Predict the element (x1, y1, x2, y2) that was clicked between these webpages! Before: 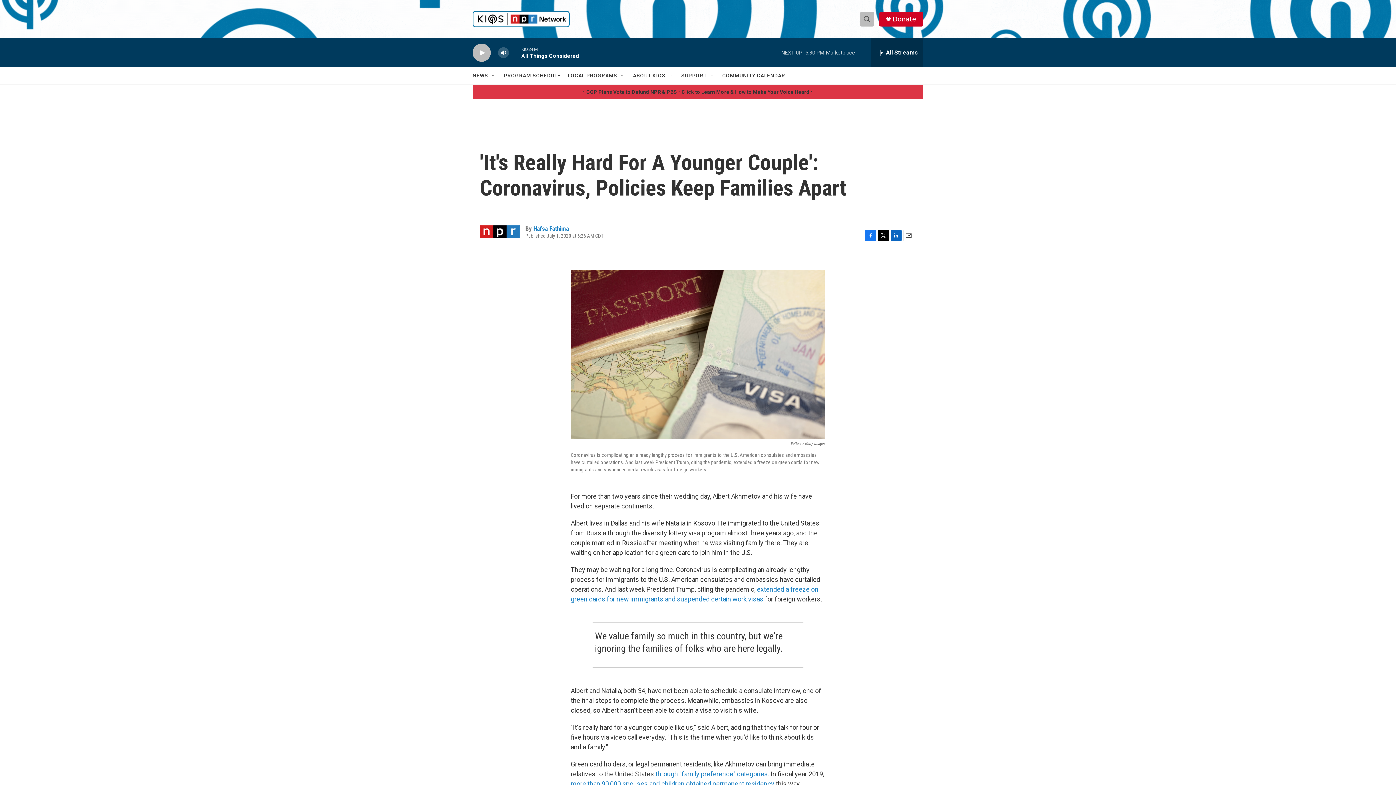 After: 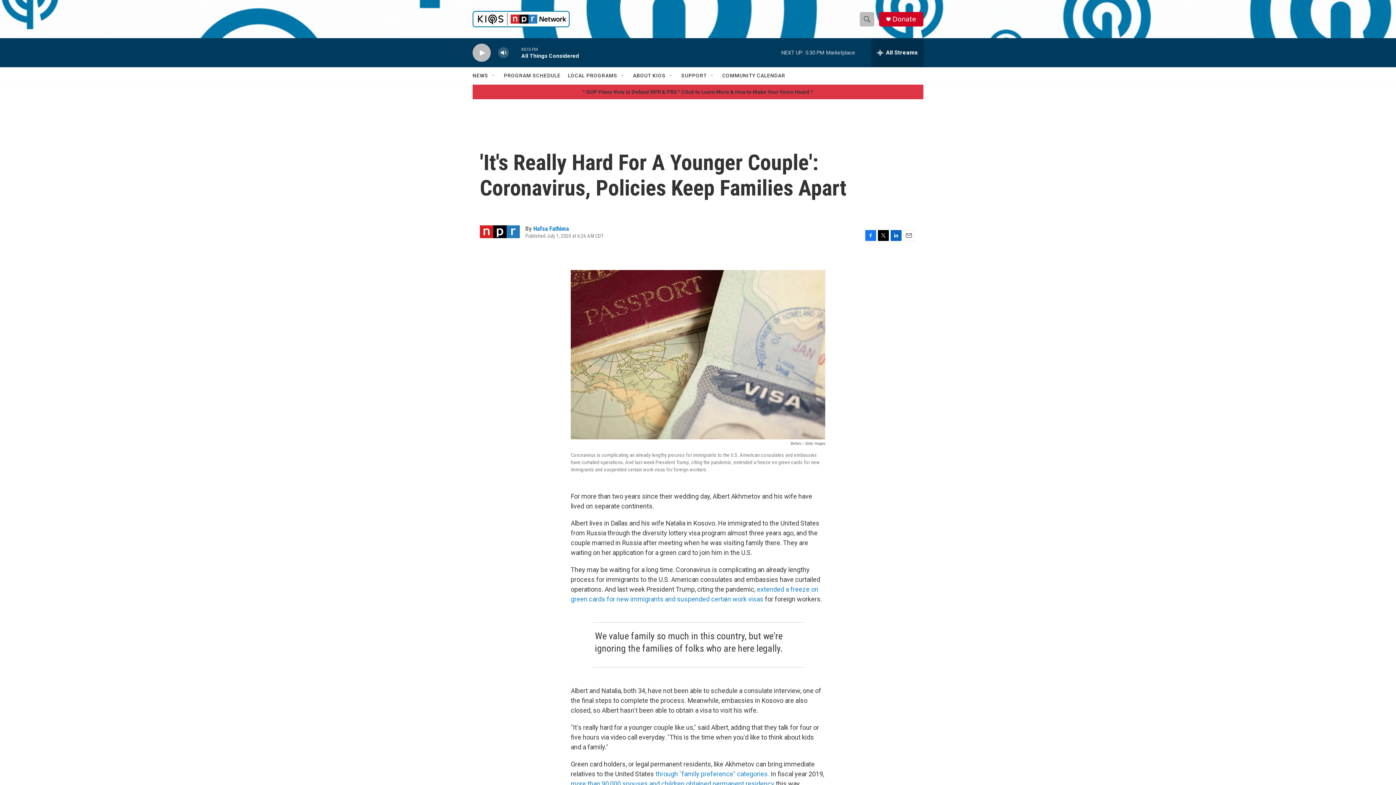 Action: label: Donate bbox: (892, 15, 916, 22)